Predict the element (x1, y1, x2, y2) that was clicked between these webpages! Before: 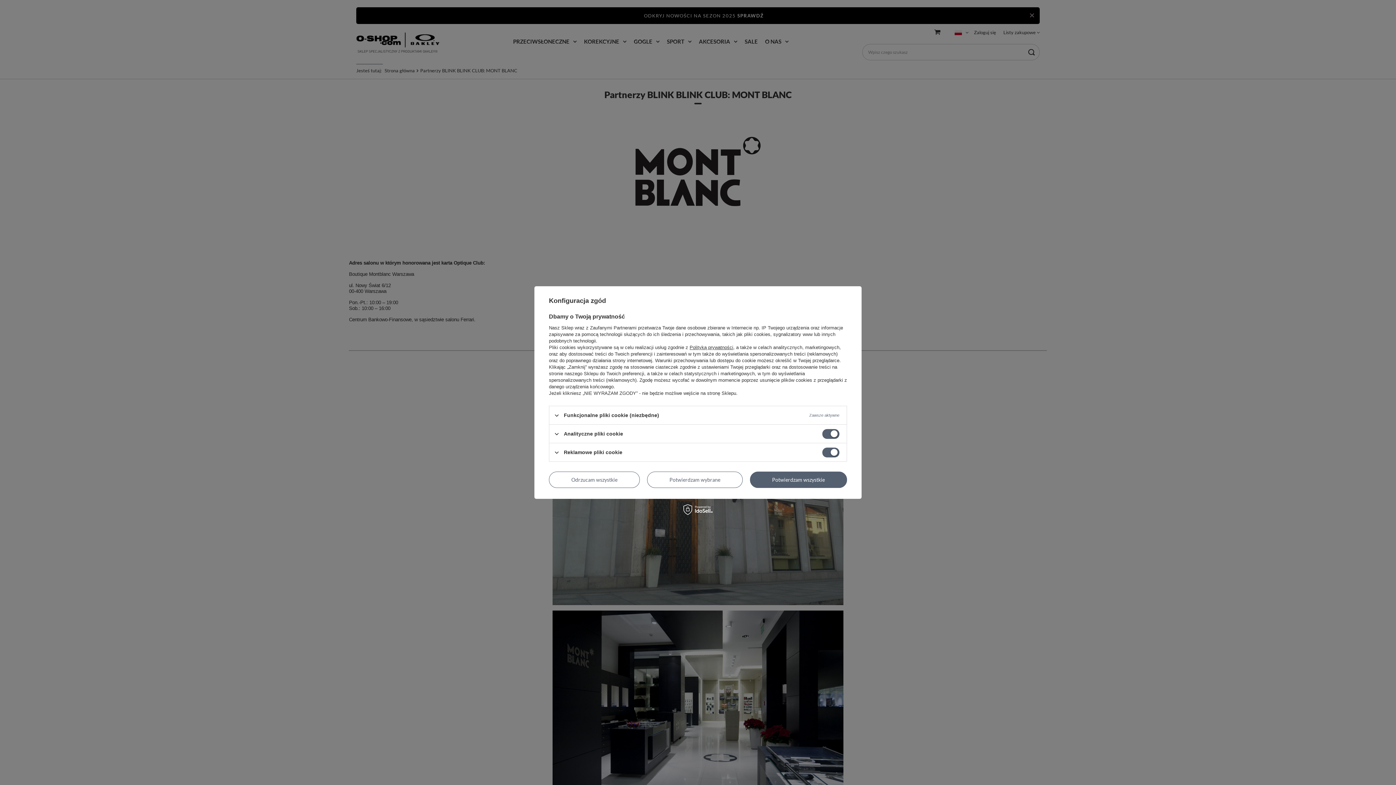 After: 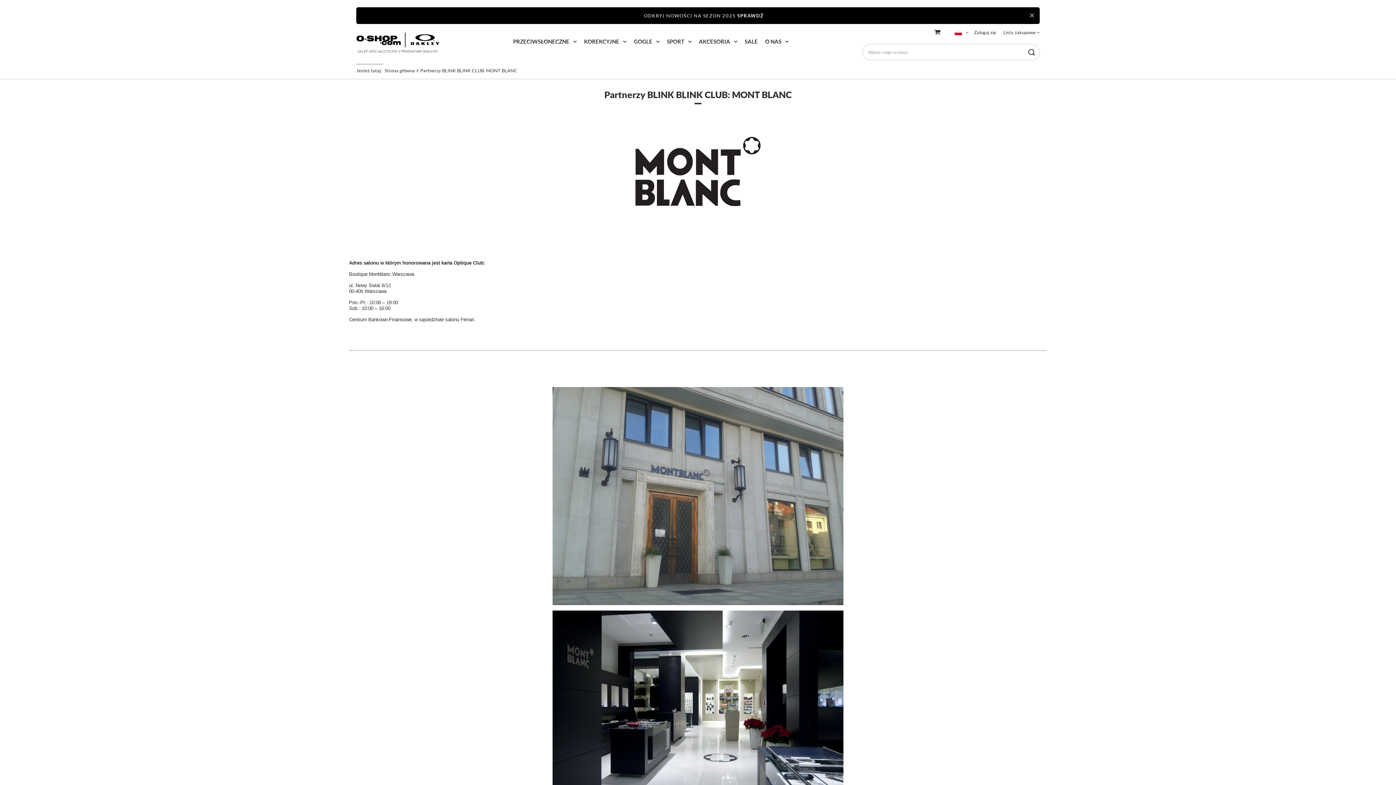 Action: label: Potwierdzam wszystkie bbox: (750, 471, 847, 488)